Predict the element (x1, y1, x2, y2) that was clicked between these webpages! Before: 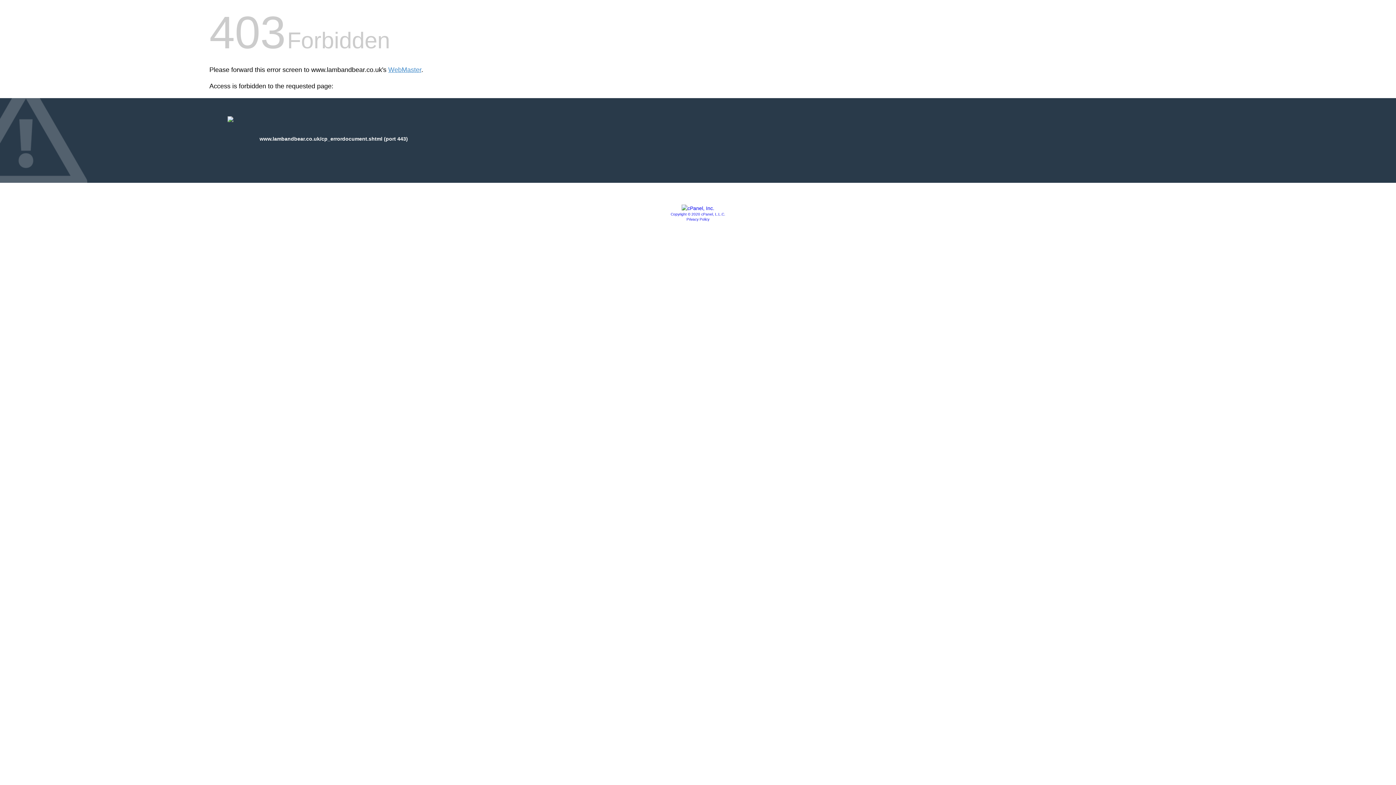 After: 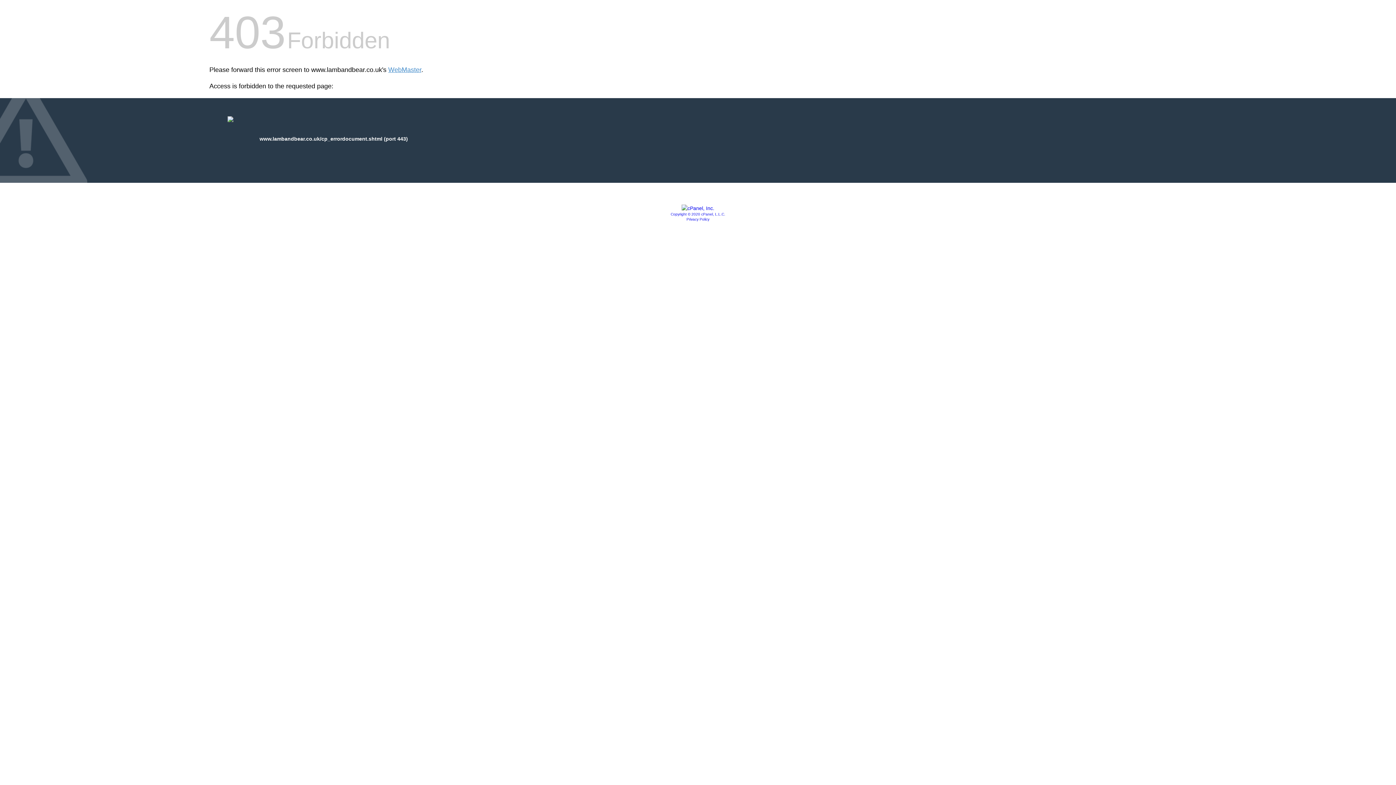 Action: bbox: (681, 205, 714, 211)